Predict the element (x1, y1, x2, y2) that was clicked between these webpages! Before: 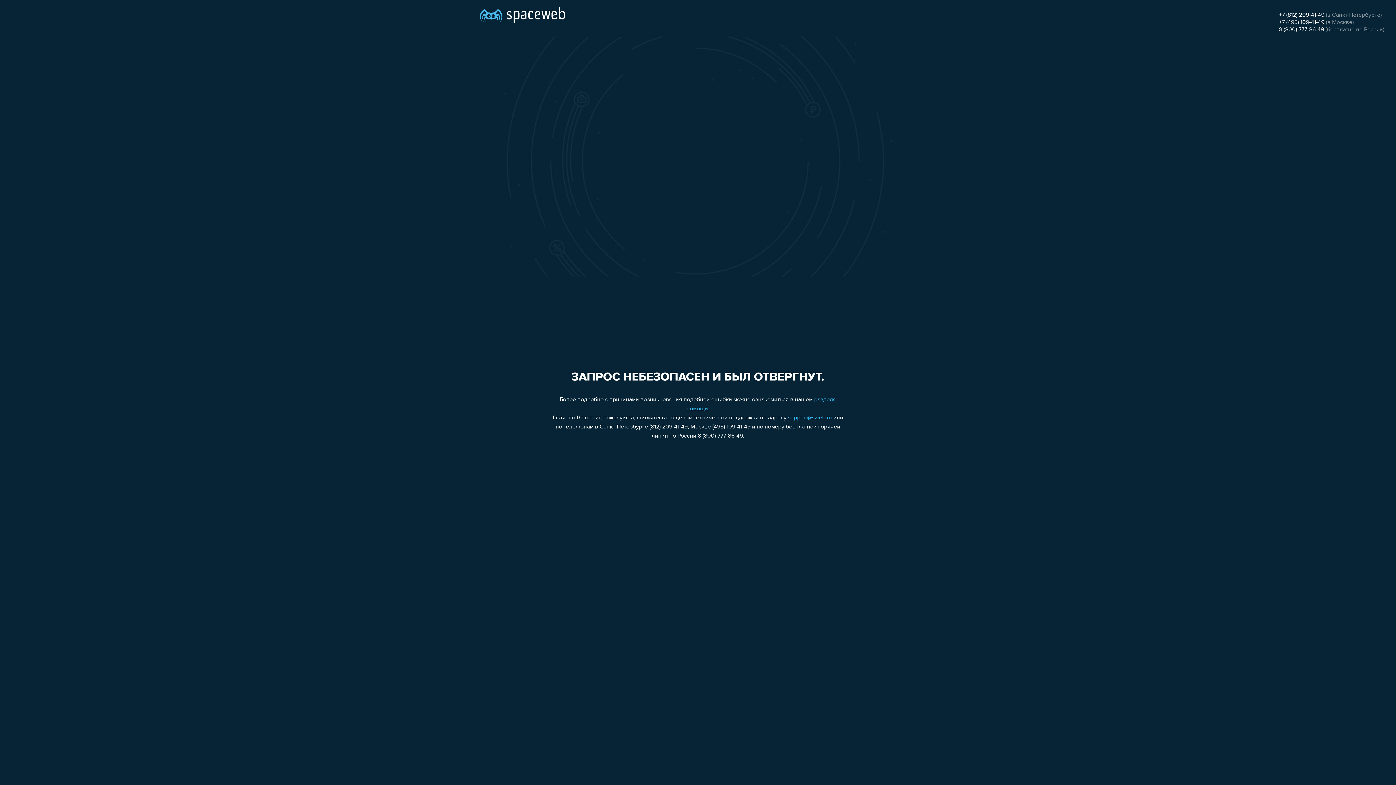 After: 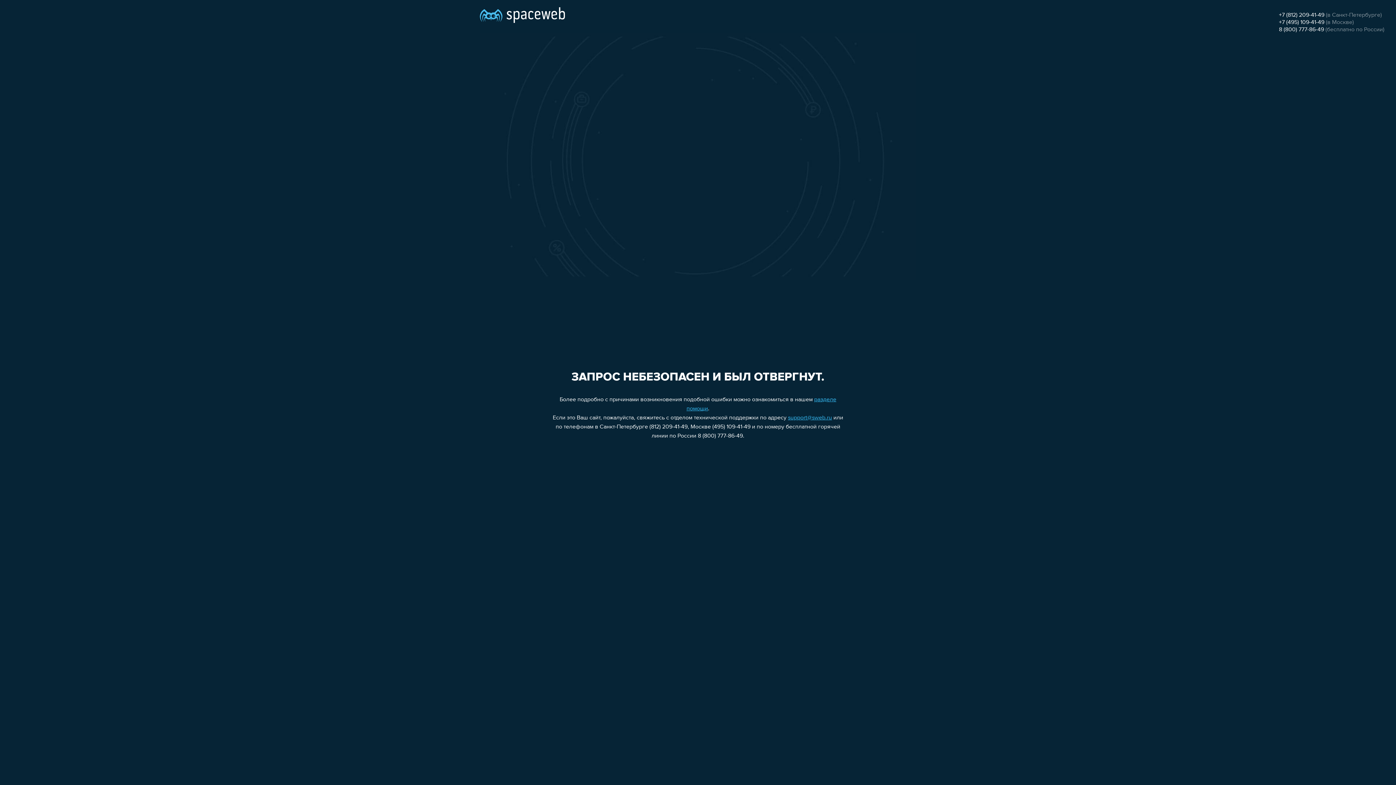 Action: bbox: (1279, 12, 1324, 18) label: +7 (812) 209-41-49